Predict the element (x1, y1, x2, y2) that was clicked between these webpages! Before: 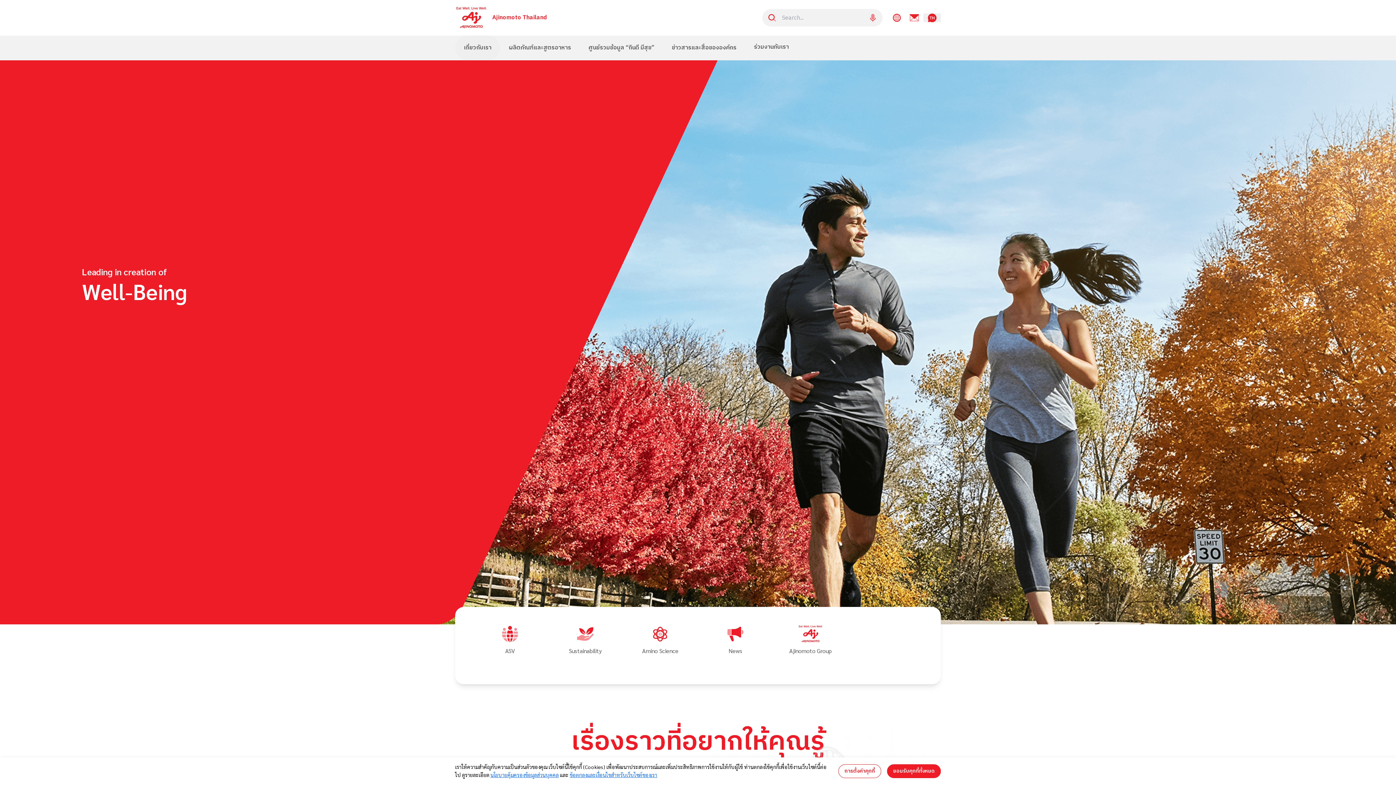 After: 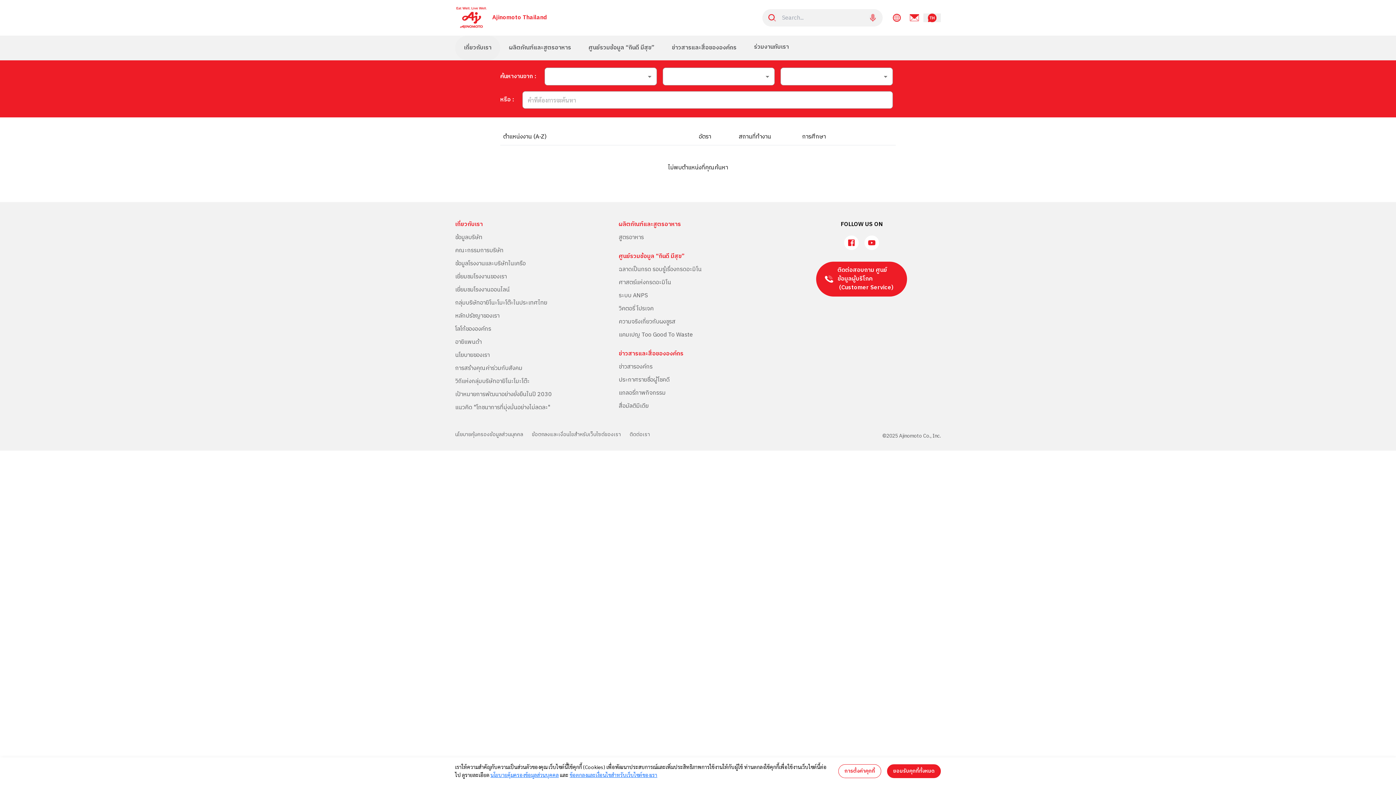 Action: label: ร่วมงานกับเรา bbox: (745, 35, 797, 58)